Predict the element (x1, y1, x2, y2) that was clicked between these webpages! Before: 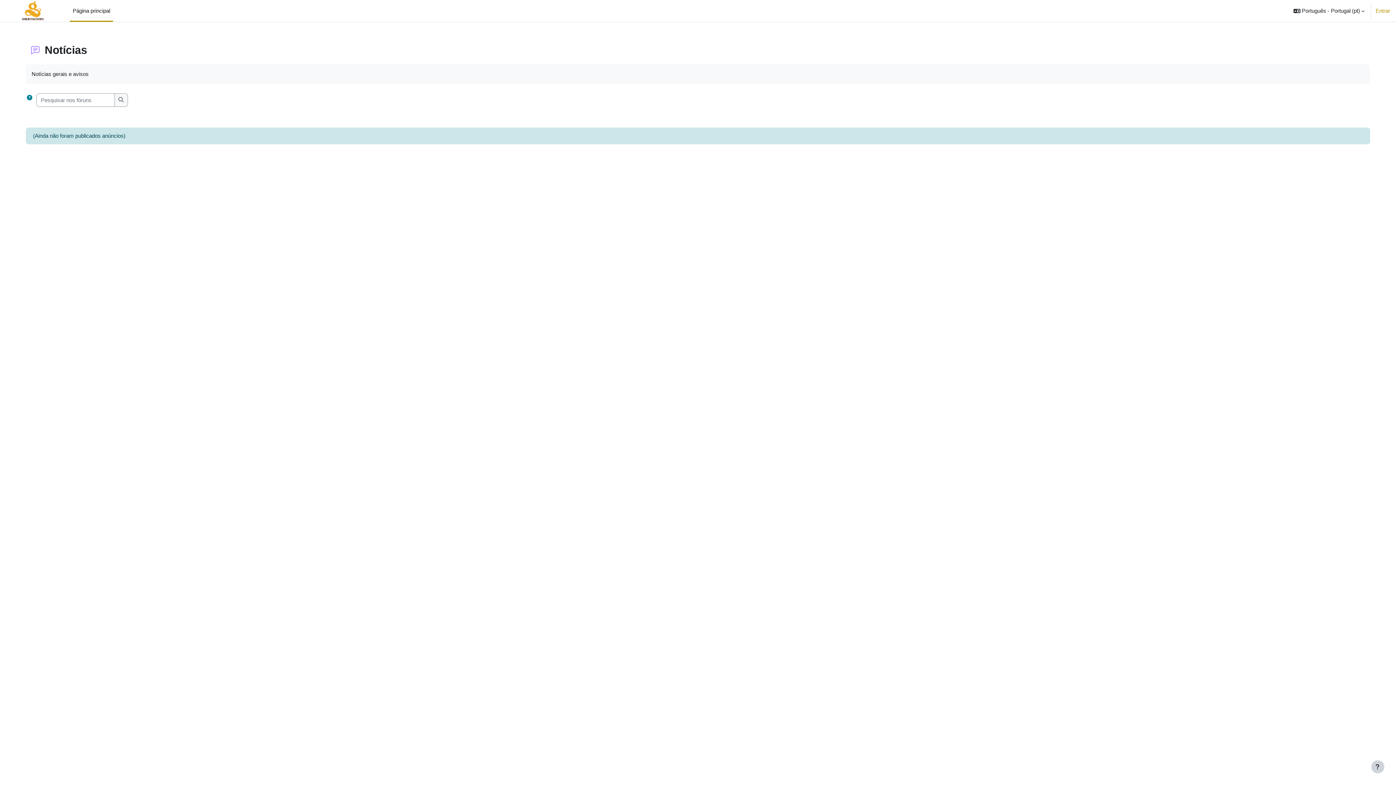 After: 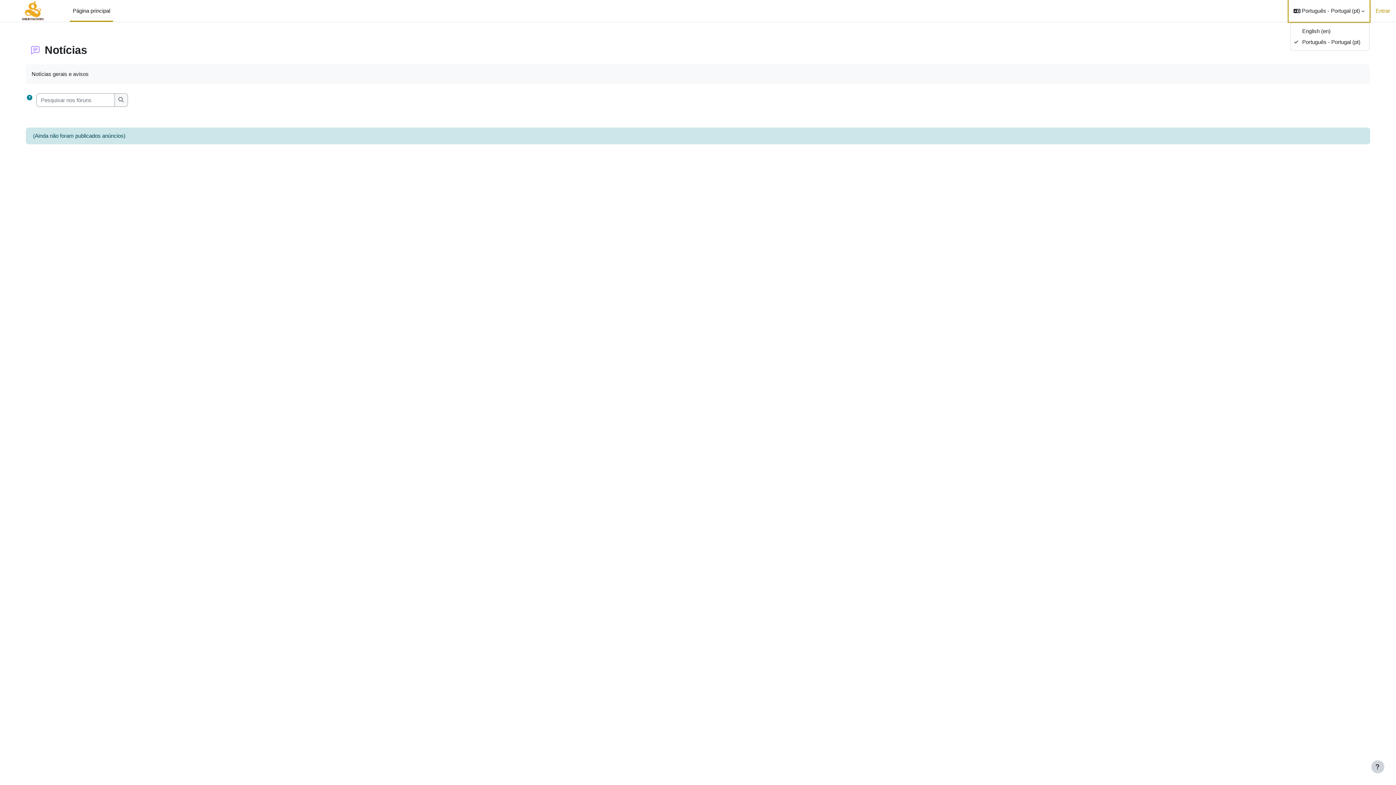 Action: bbox: (1289, 0, 1369, 21) label: Idioma